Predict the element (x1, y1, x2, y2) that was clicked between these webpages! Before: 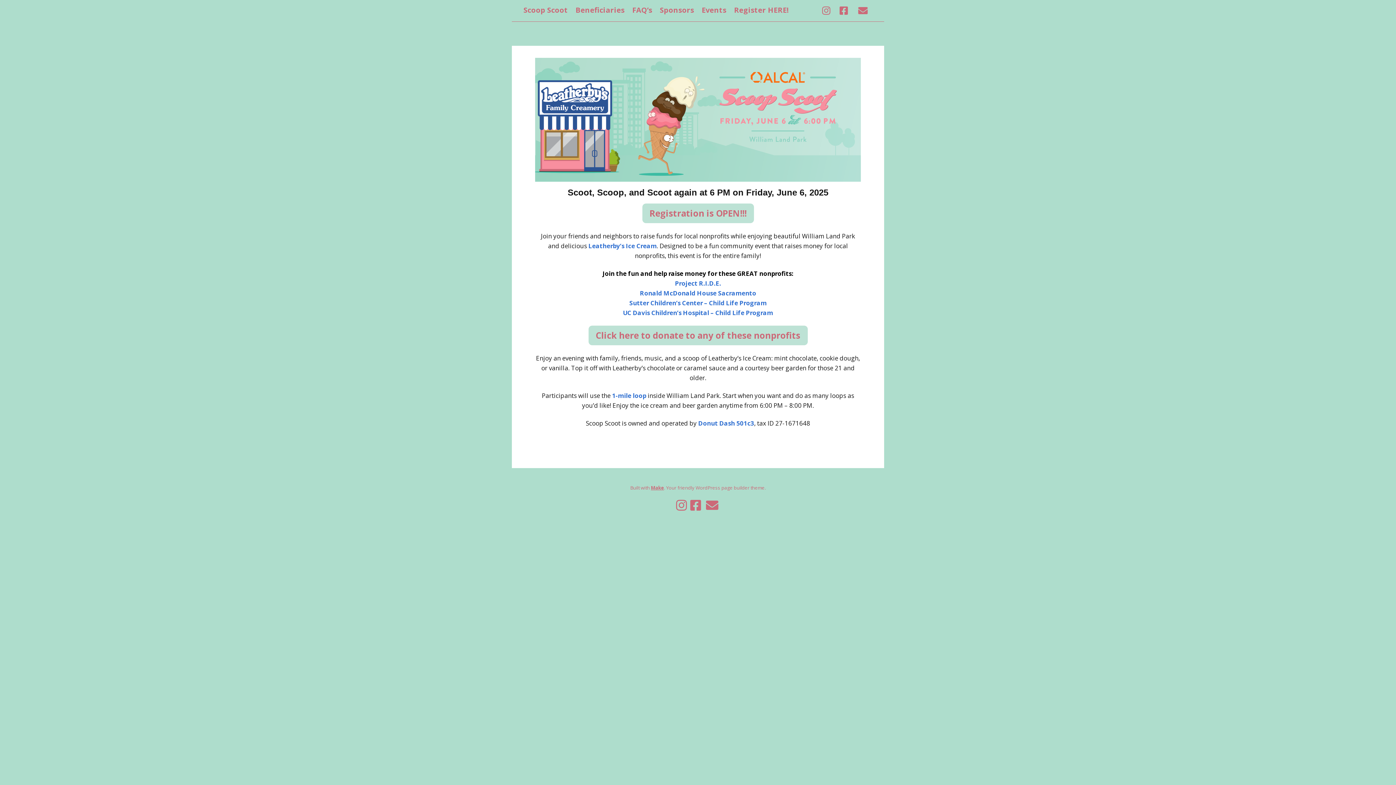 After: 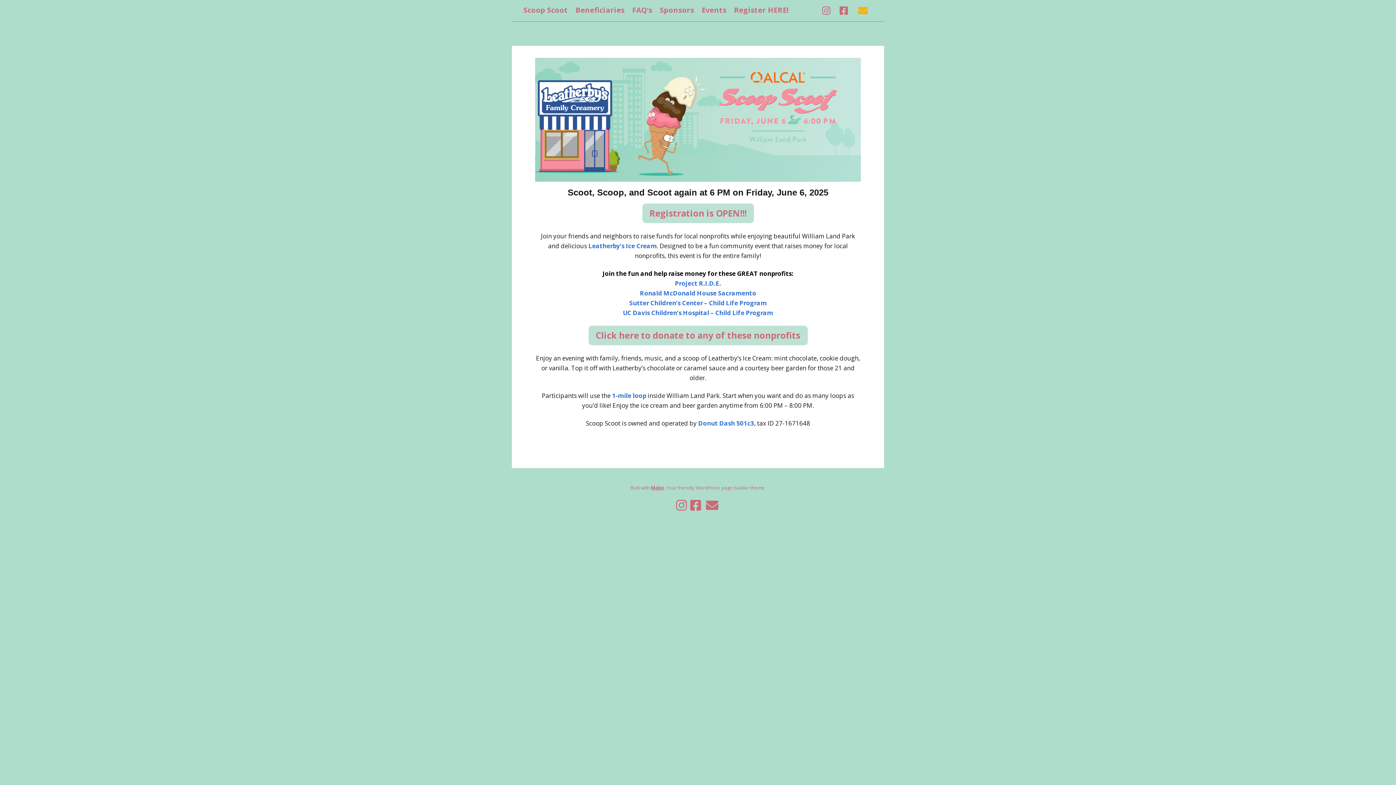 Action: label: Email bbox: (853, 0, 872, 21)